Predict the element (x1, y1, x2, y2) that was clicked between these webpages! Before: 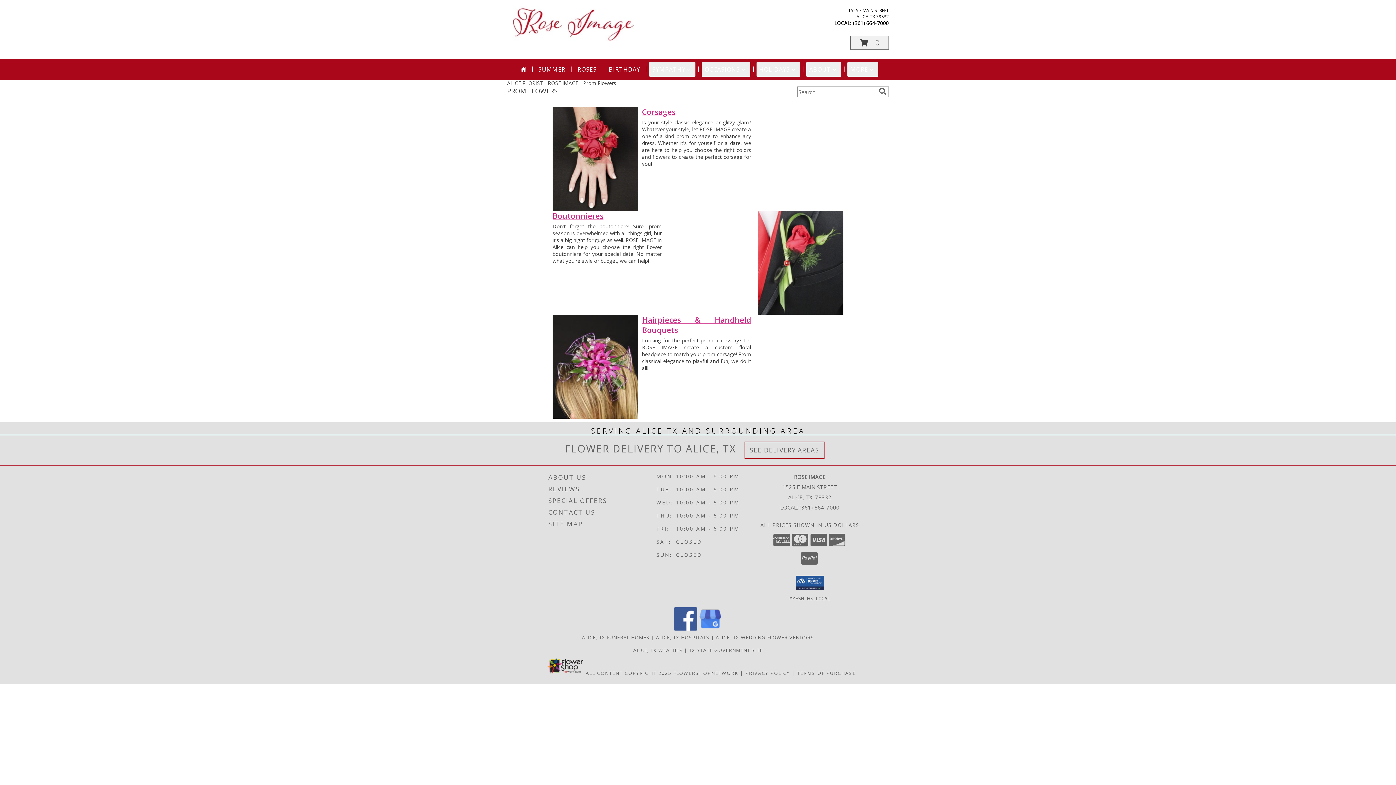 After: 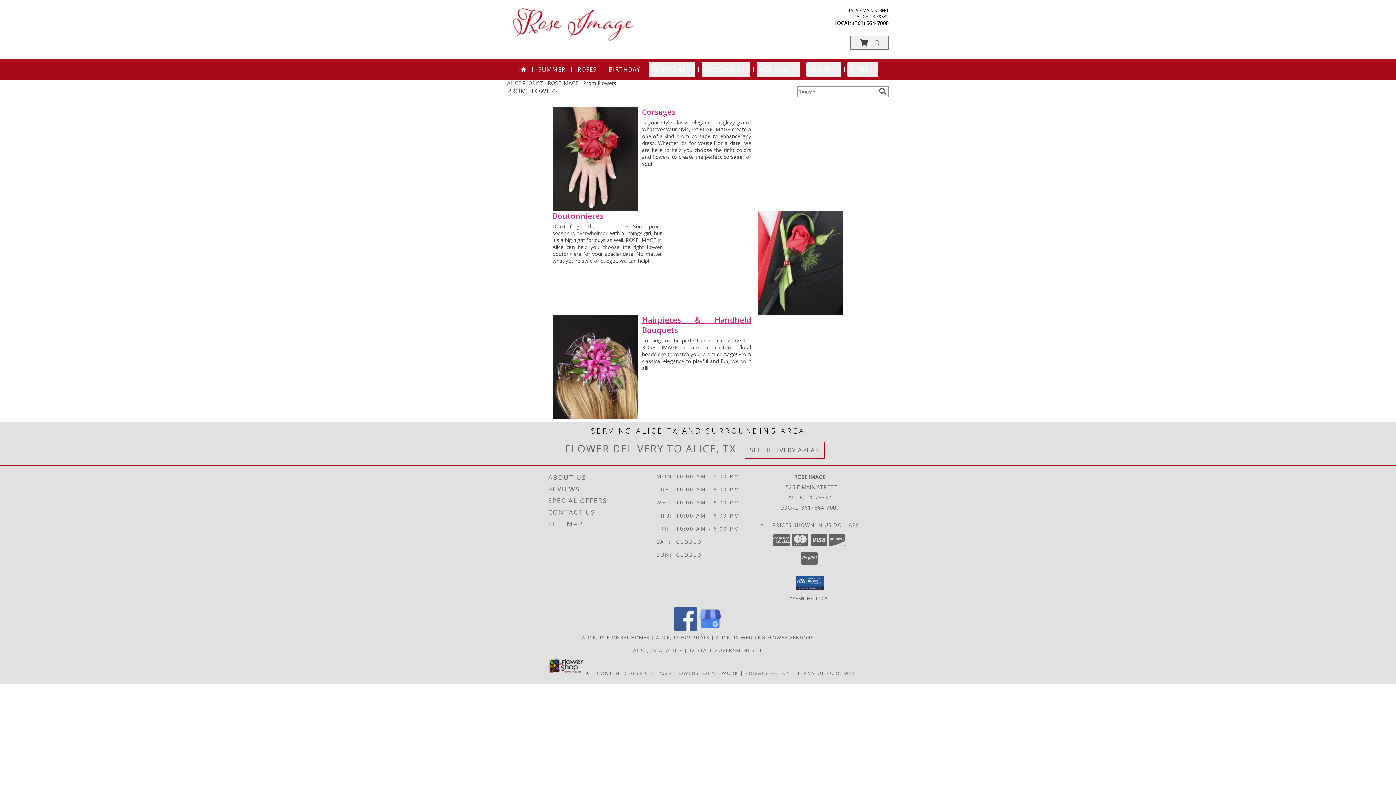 Action: label: View our Facebook bbox: (674, 625, 697, 632)